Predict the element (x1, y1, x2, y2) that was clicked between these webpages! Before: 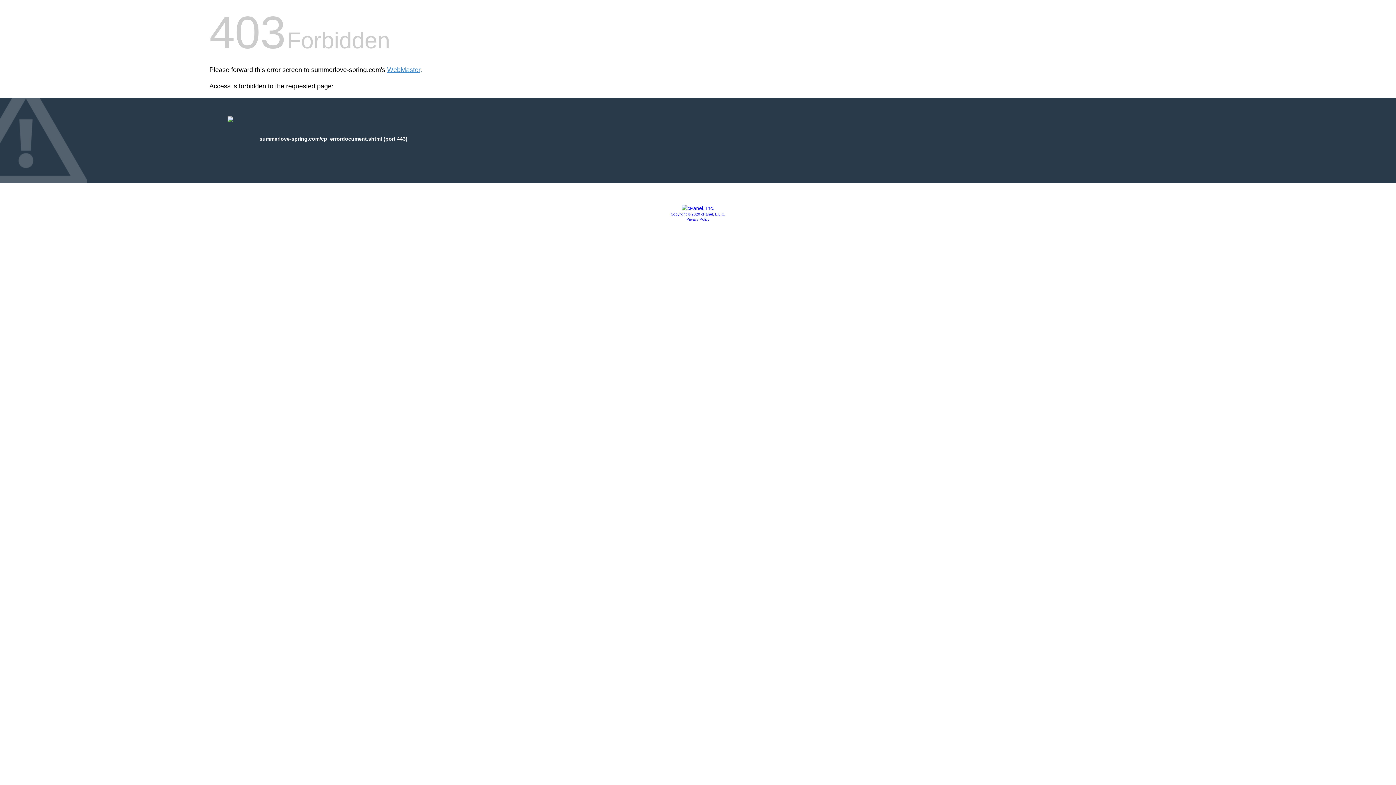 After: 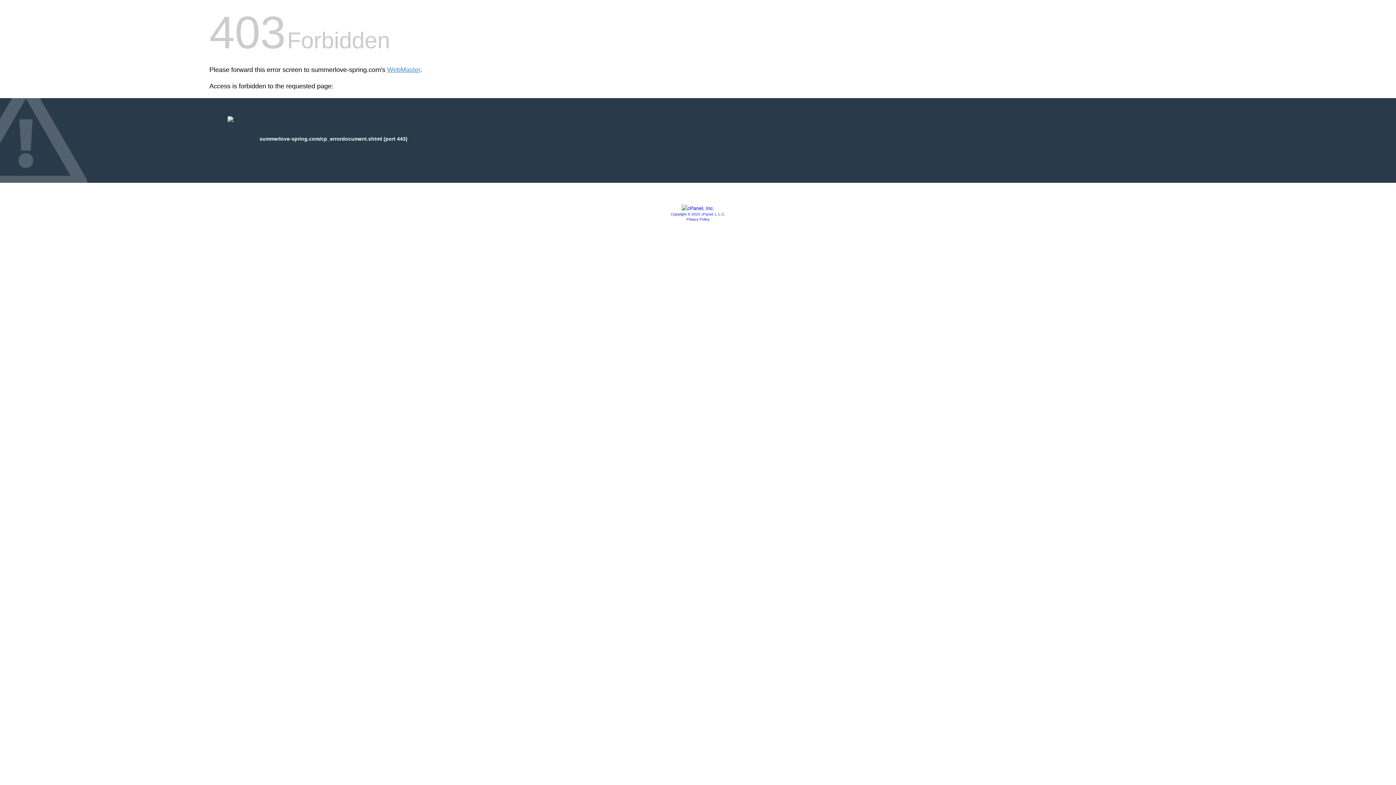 Action: bbox: (681, 205, 714, 211)